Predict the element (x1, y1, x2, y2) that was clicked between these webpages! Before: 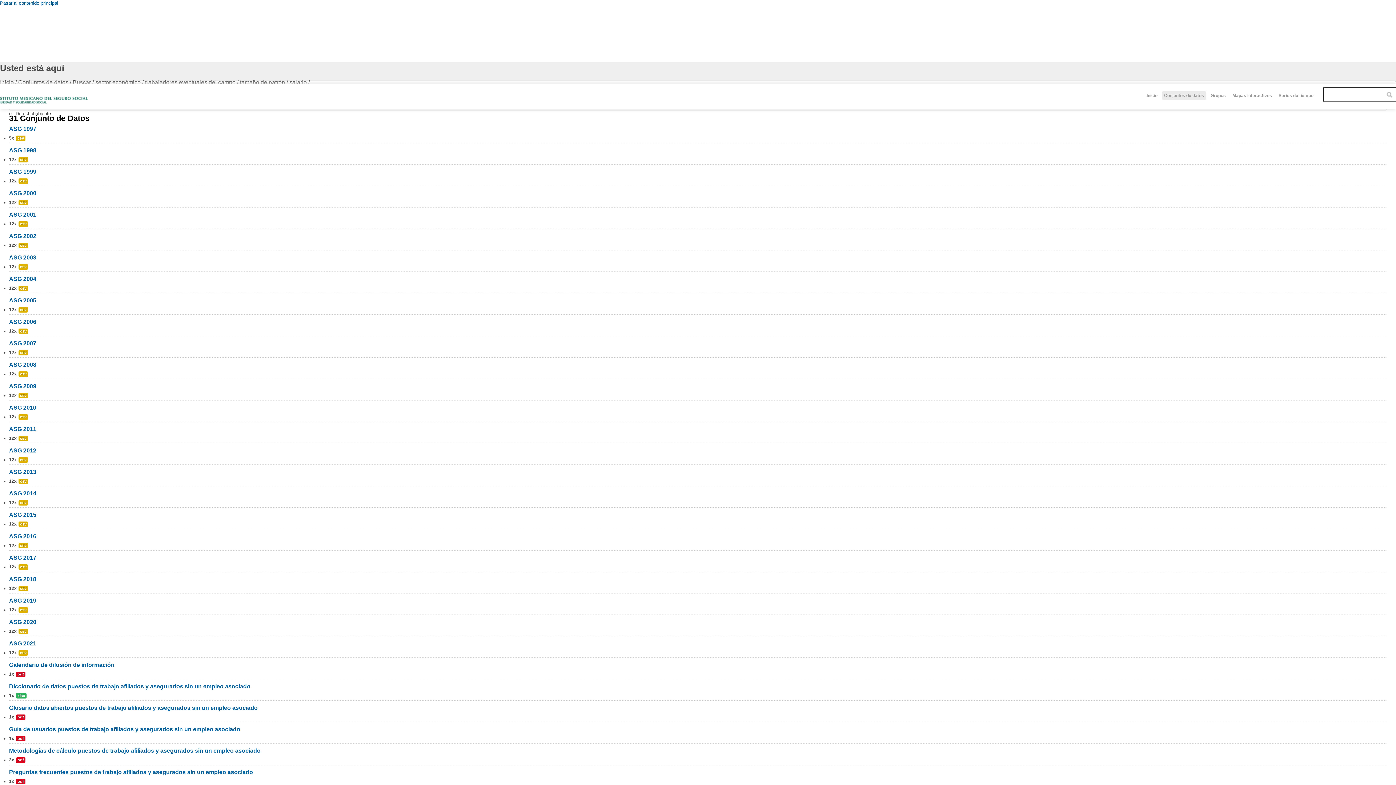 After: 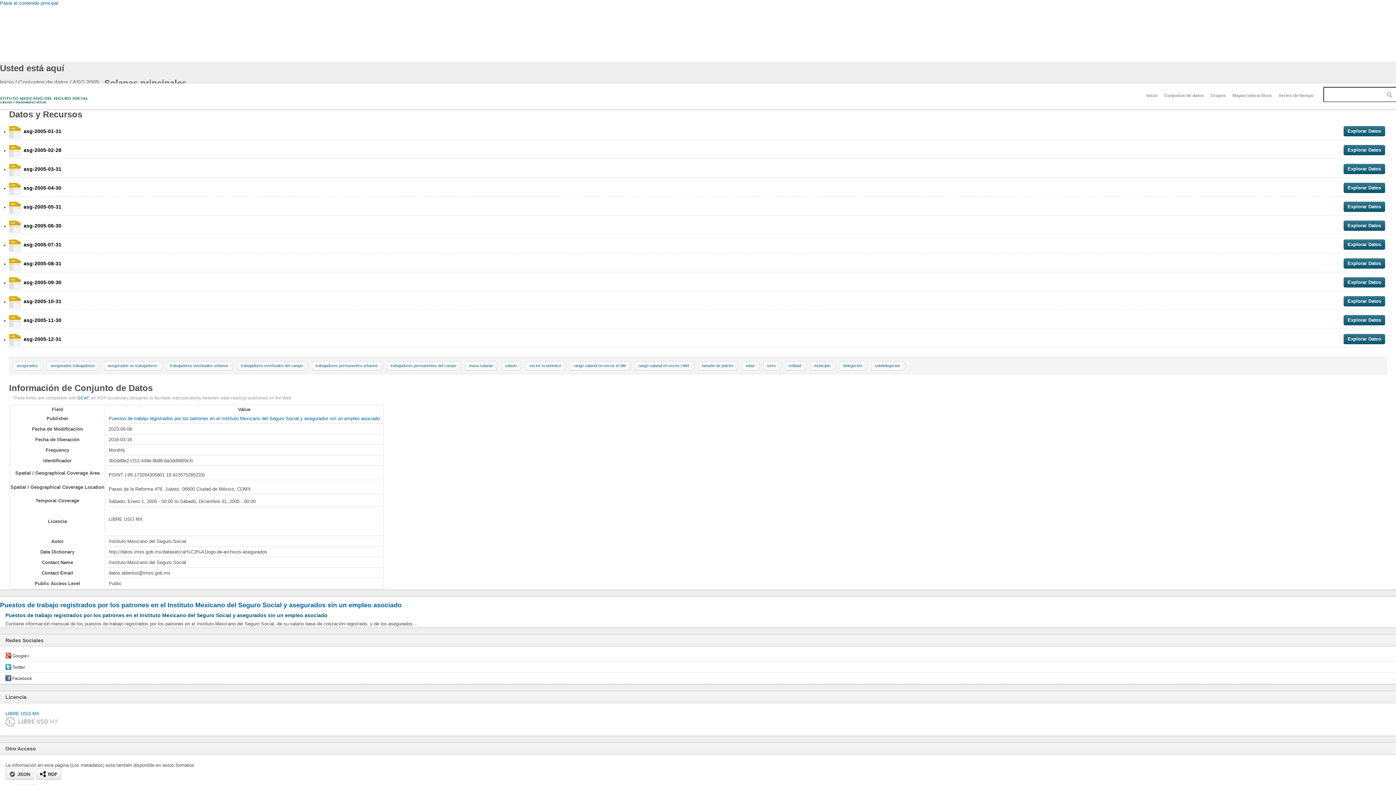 Action: label: ASG 2005 bbox: (9, 297, 36, 303)